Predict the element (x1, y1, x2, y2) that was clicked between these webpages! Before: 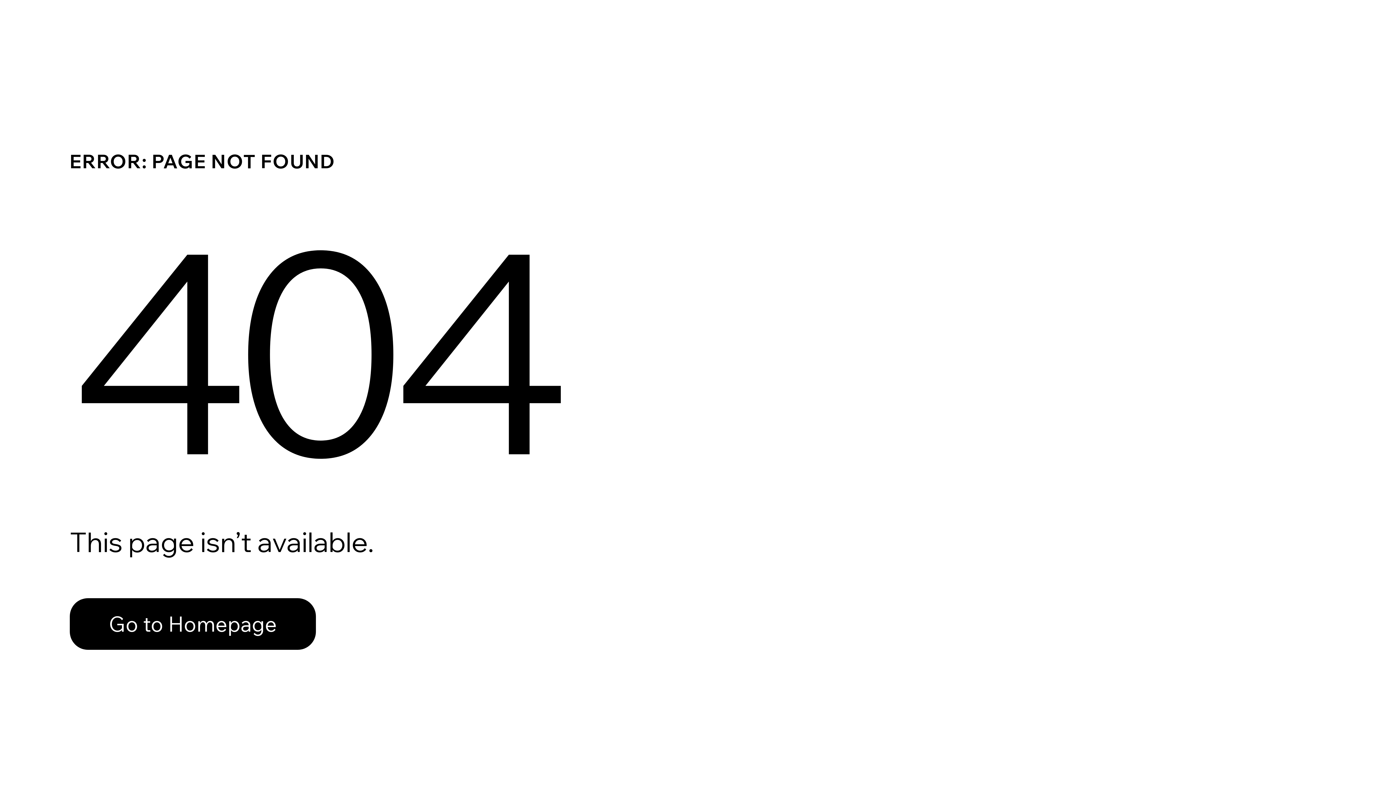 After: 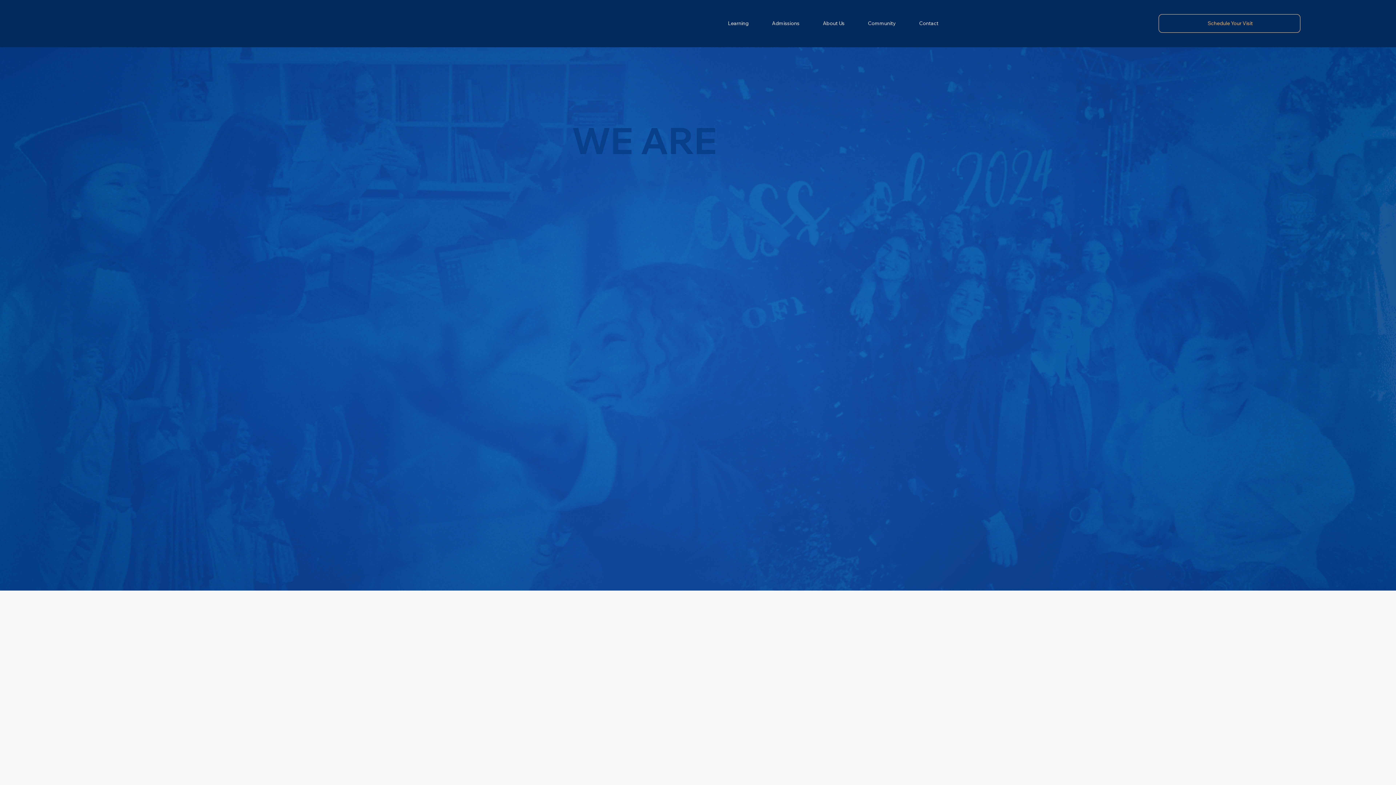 Action: label: Go to Homepage bbox: (69, 598, 316, 650)